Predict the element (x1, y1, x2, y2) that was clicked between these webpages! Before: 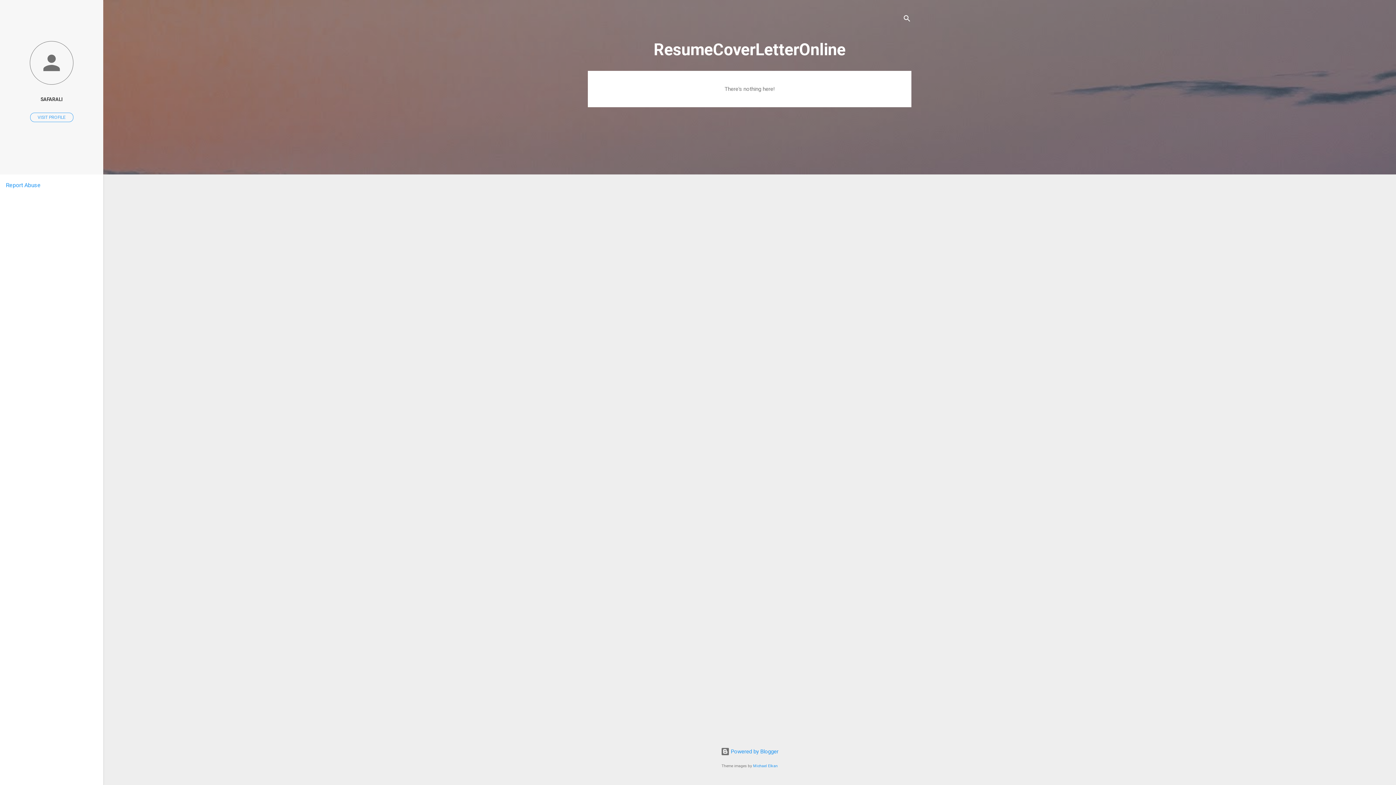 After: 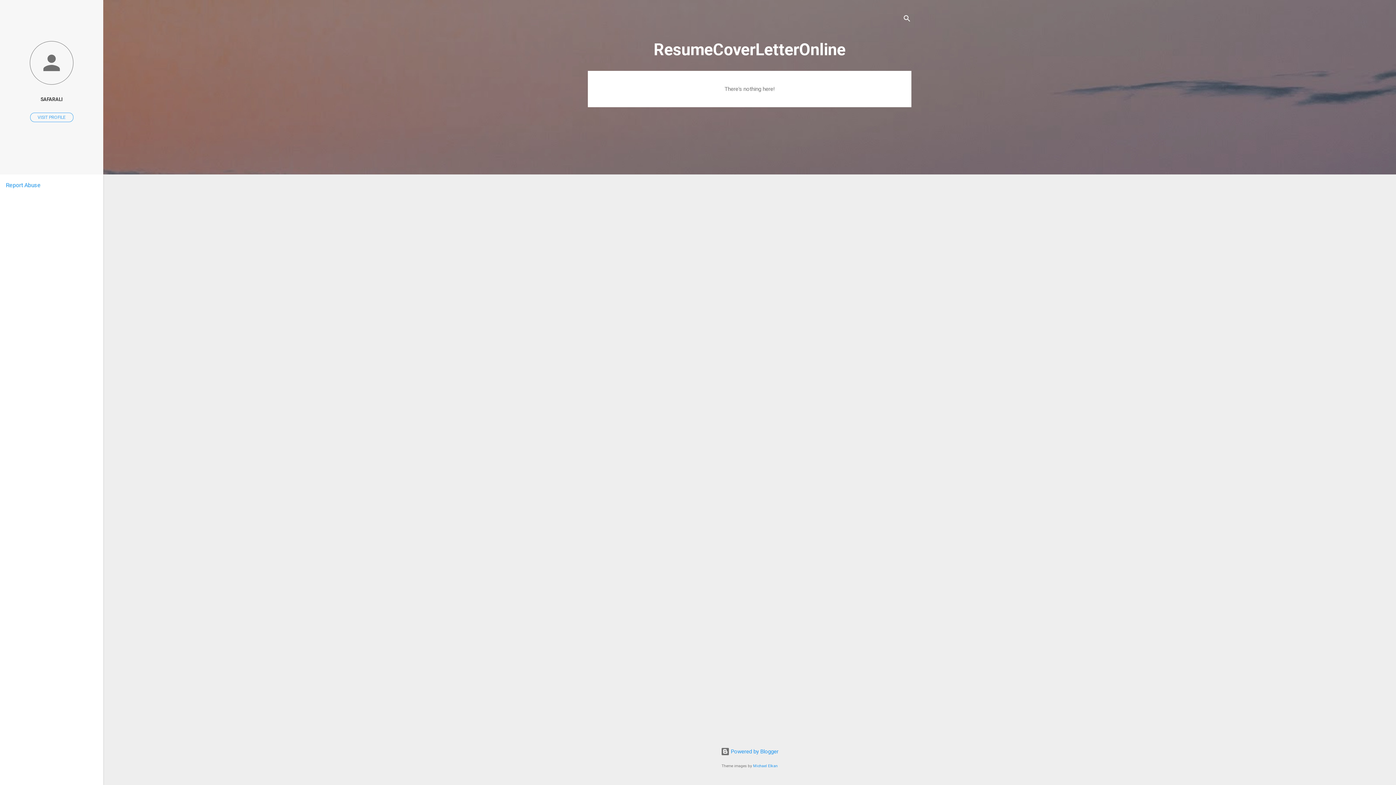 Action: bbox: (5, 181, 40, 188) label: Report Abuse